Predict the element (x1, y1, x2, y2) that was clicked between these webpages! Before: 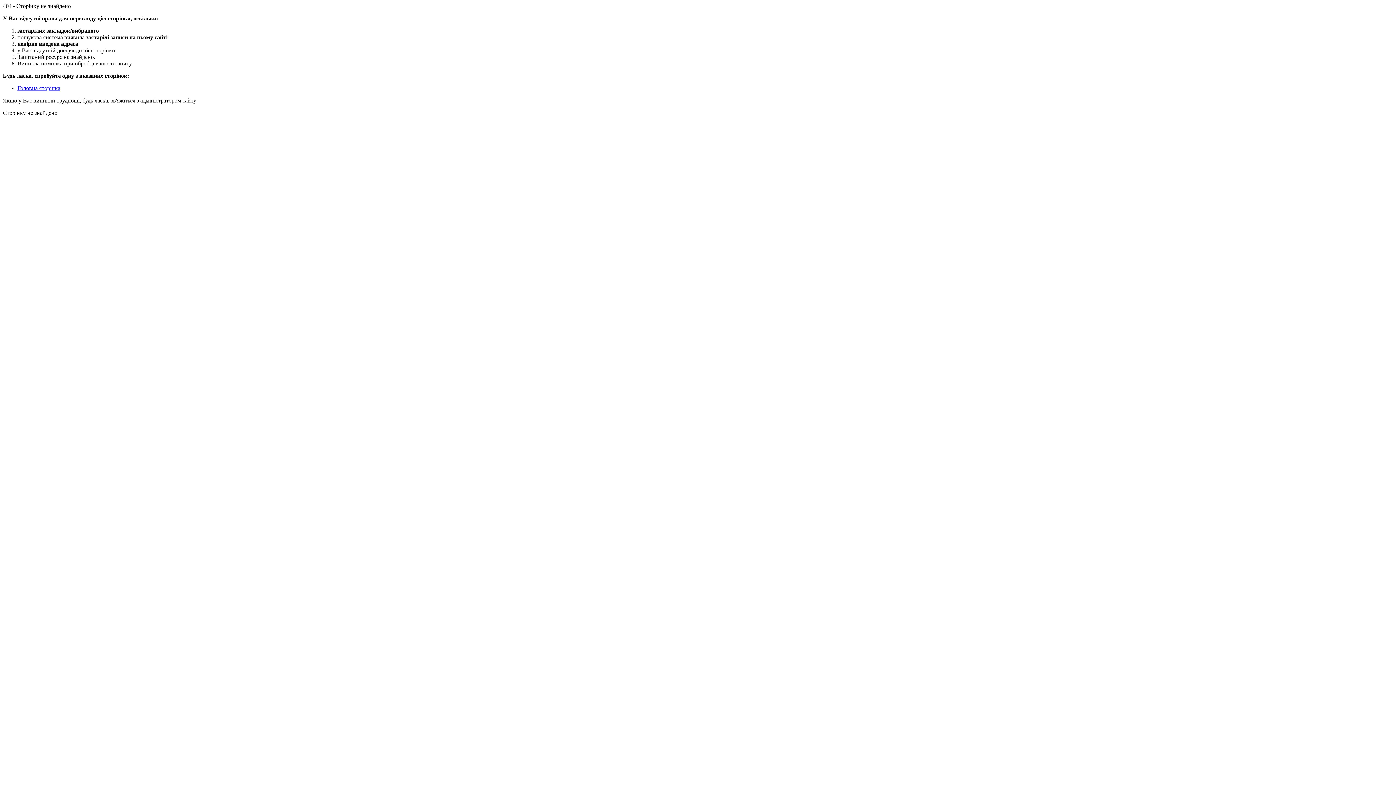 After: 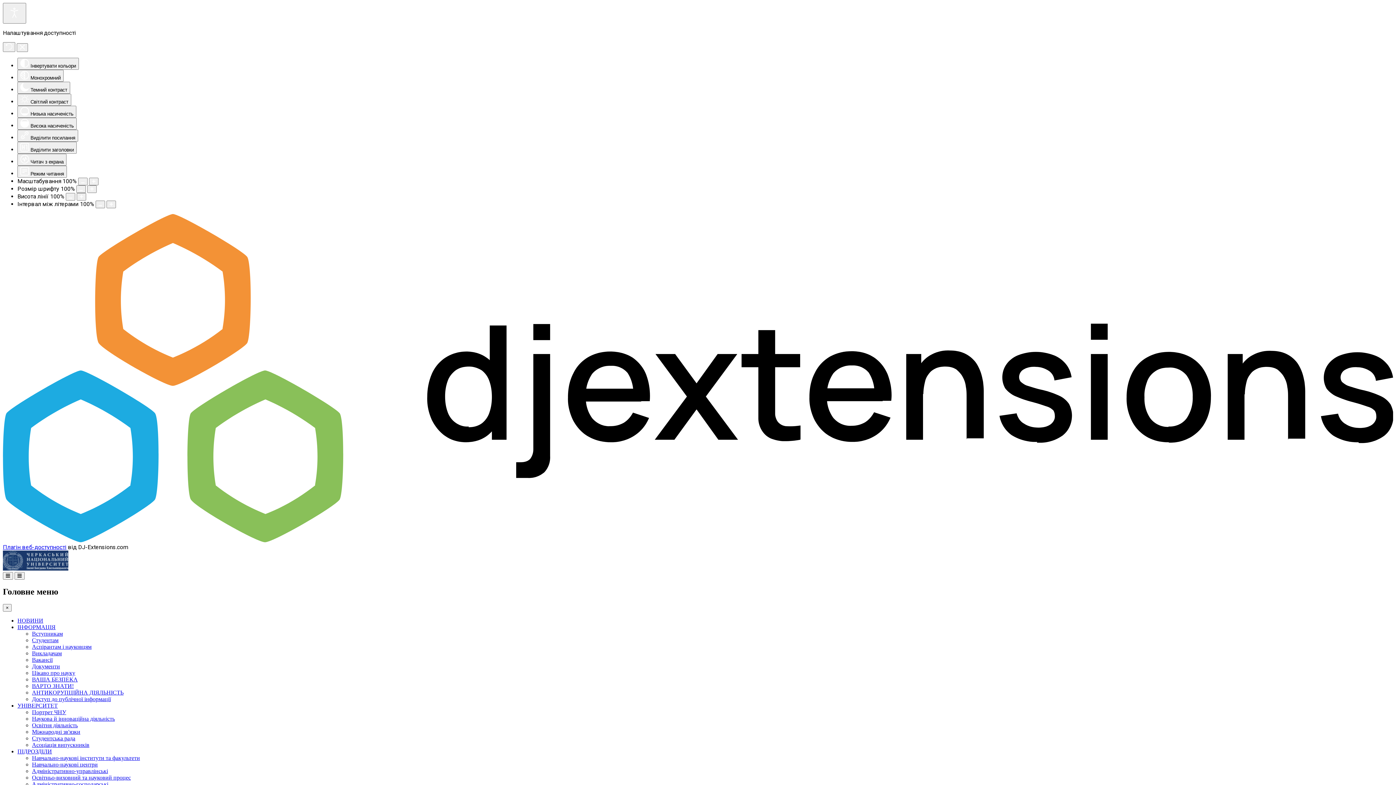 Action: label: Головна сторінка bbox: (17, 85, 60, 91)